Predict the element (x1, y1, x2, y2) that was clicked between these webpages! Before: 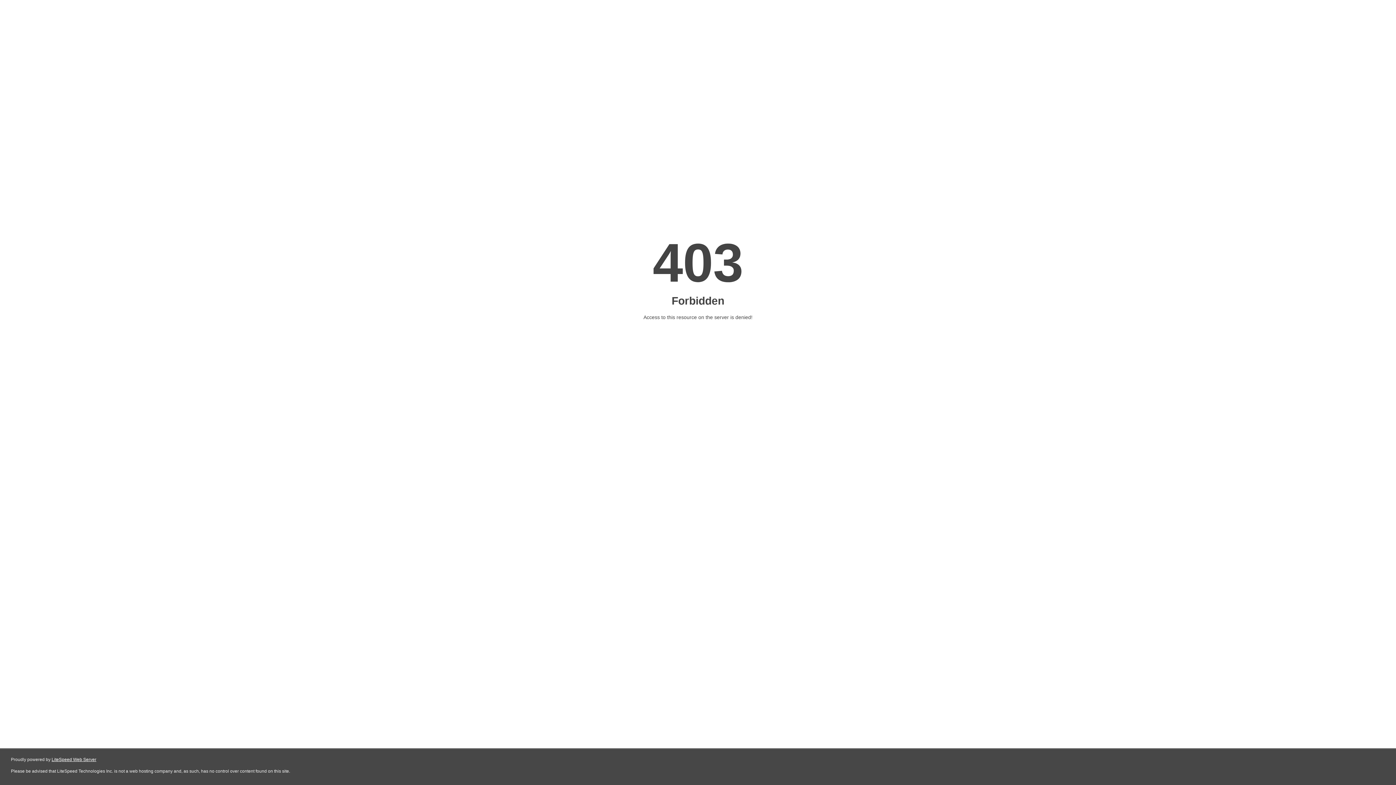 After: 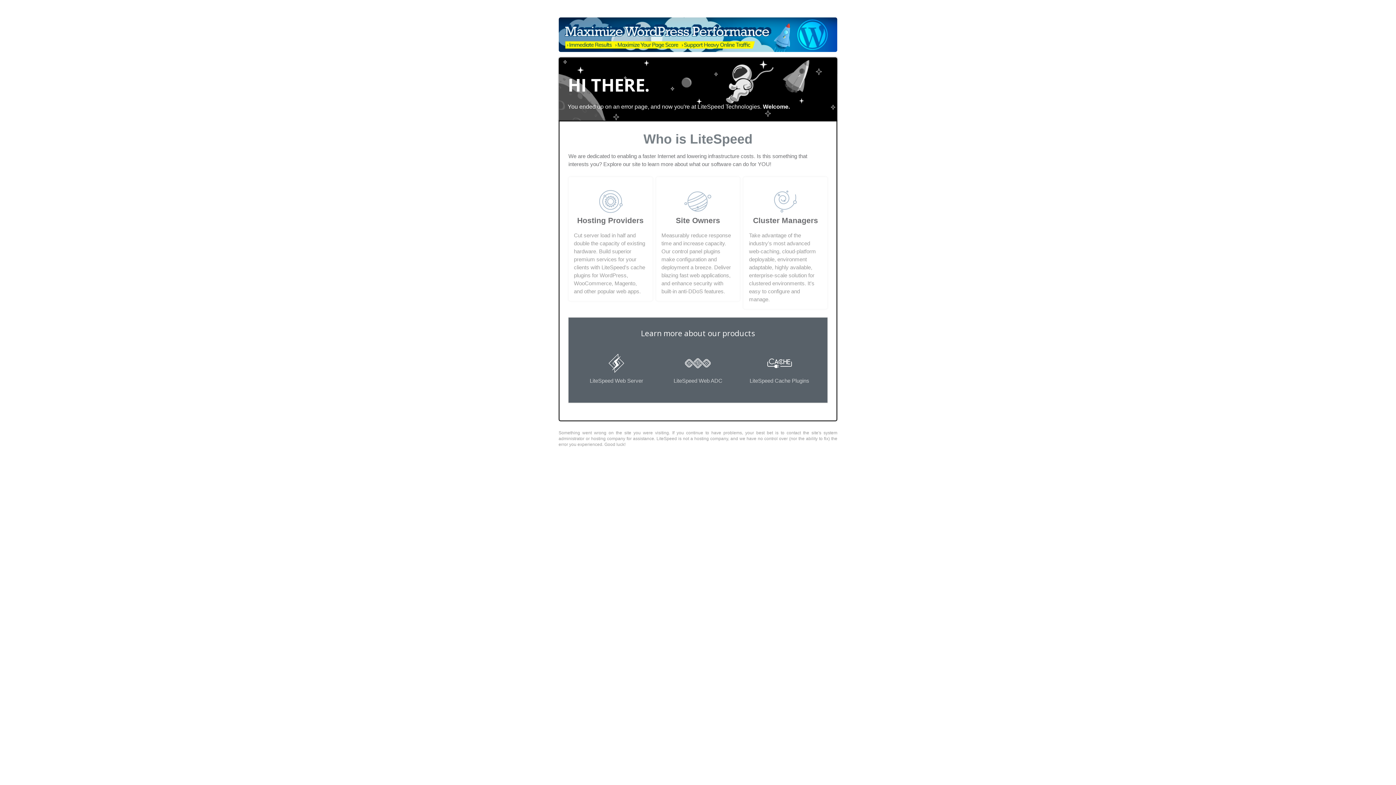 Action: bbox: (51, 757, 96, 762) label: LiteSpeed Web Server